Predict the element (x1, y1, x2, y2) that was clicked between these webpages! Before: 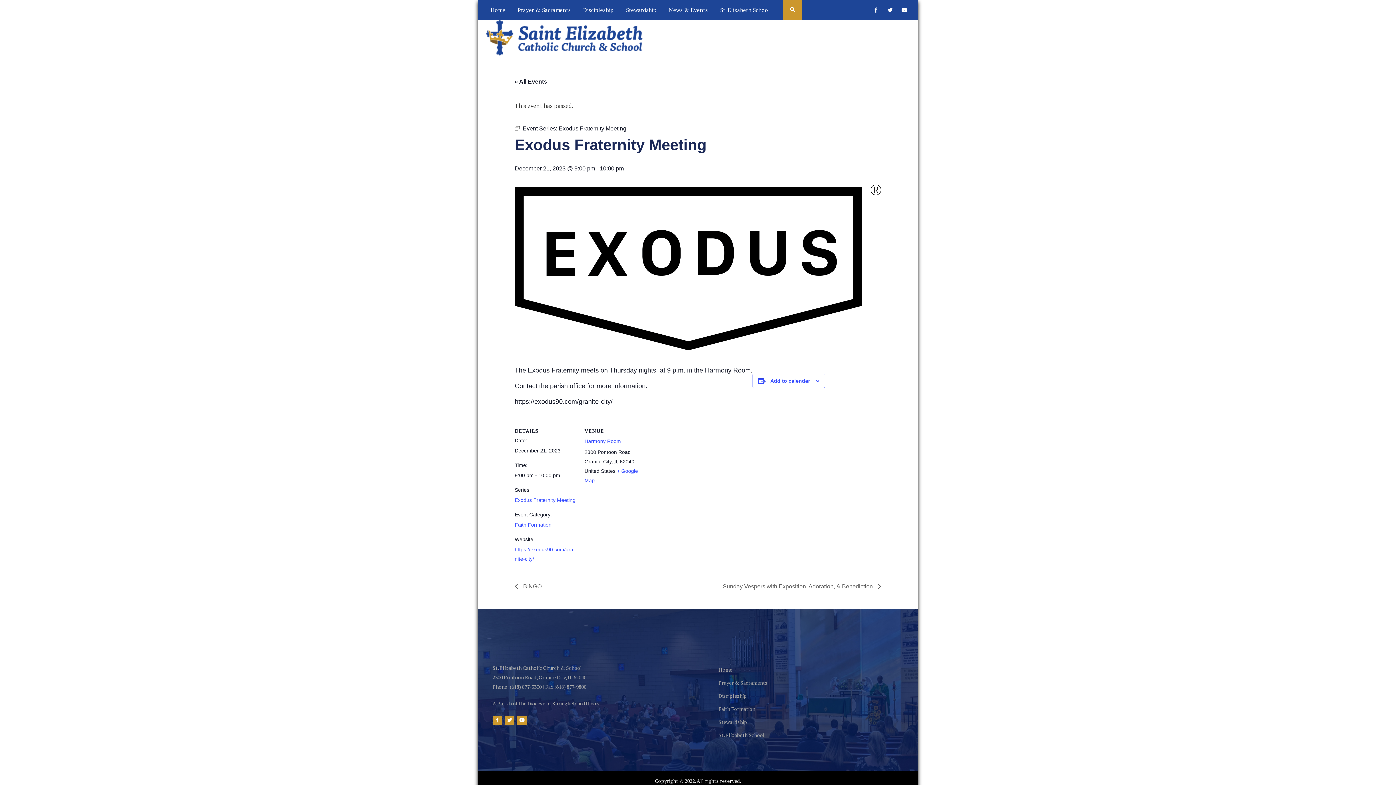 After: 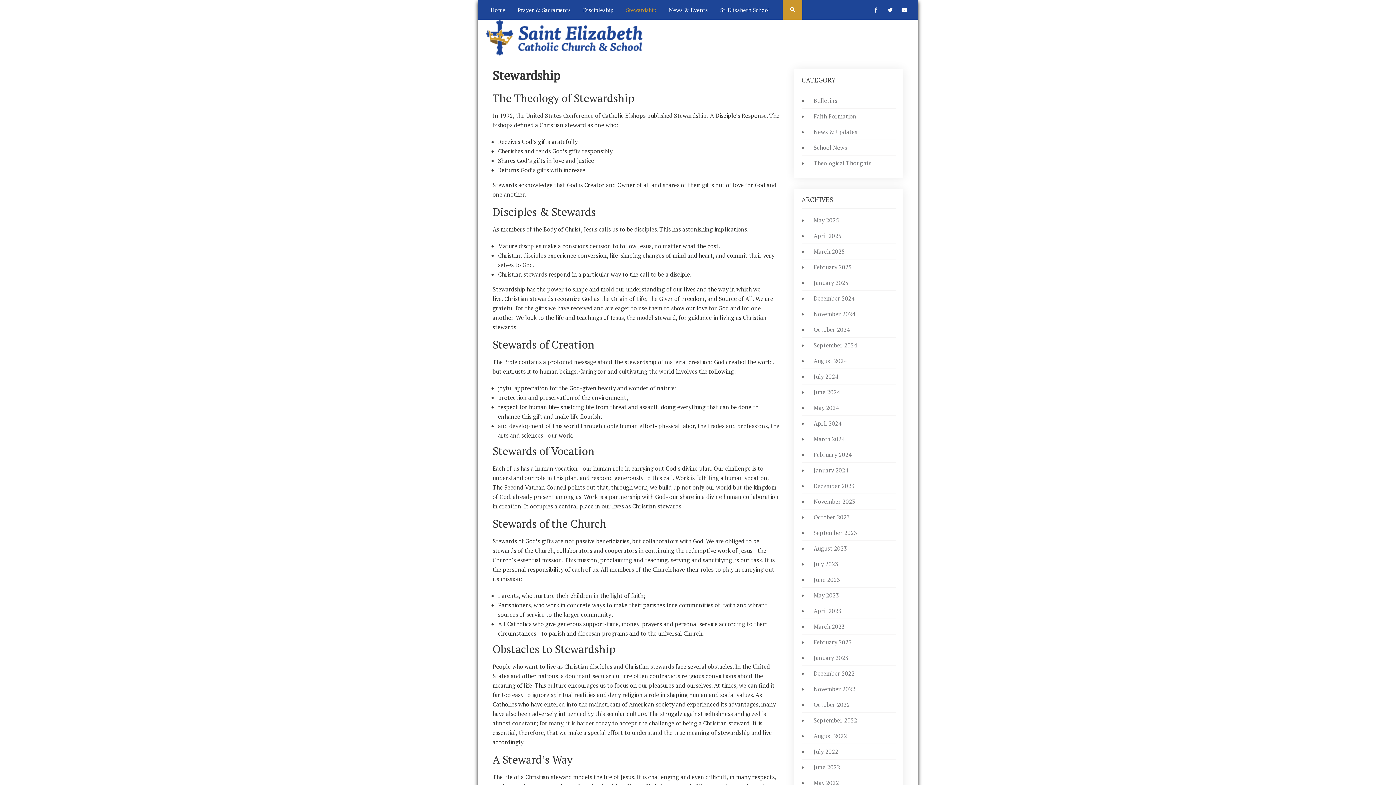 Action: bbox: (620, 0, 662, 19) label: Stewardship